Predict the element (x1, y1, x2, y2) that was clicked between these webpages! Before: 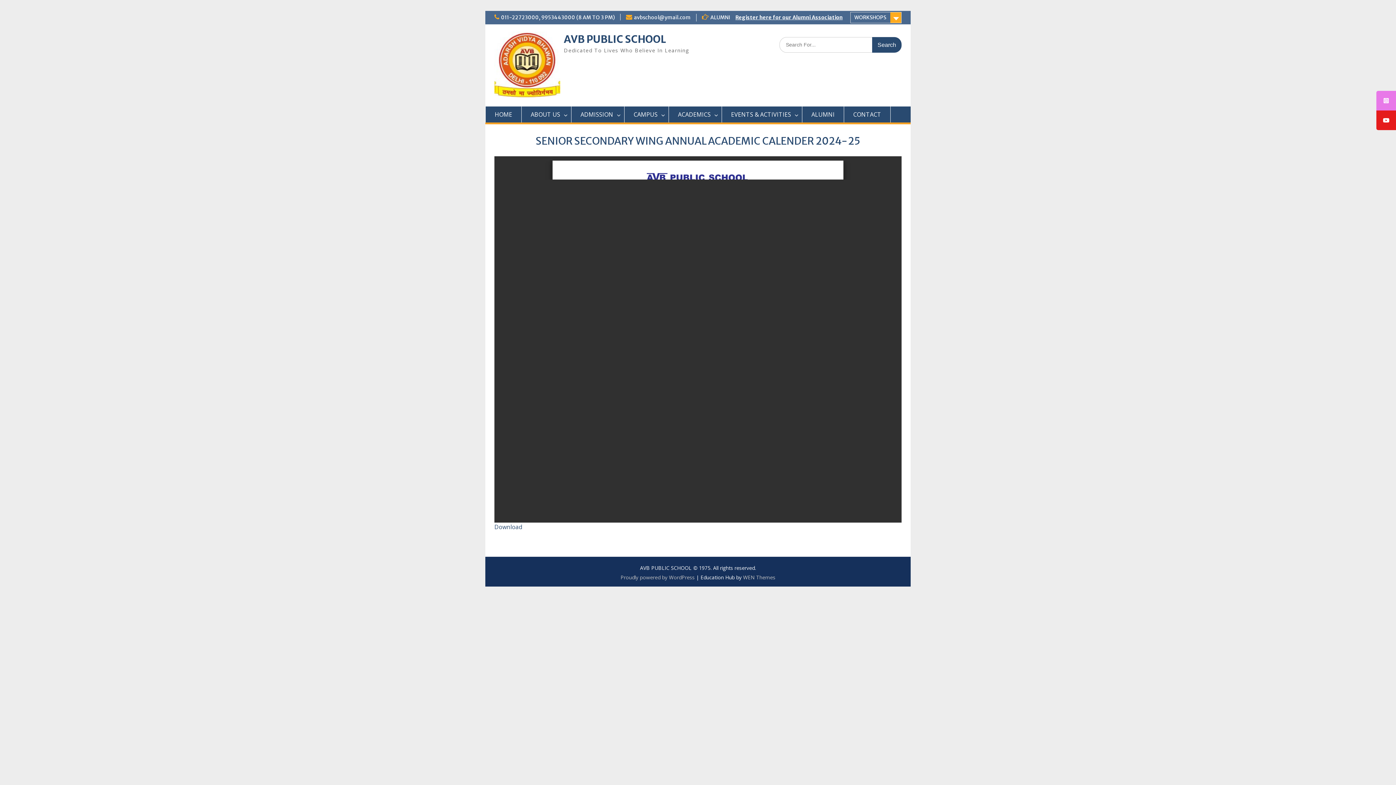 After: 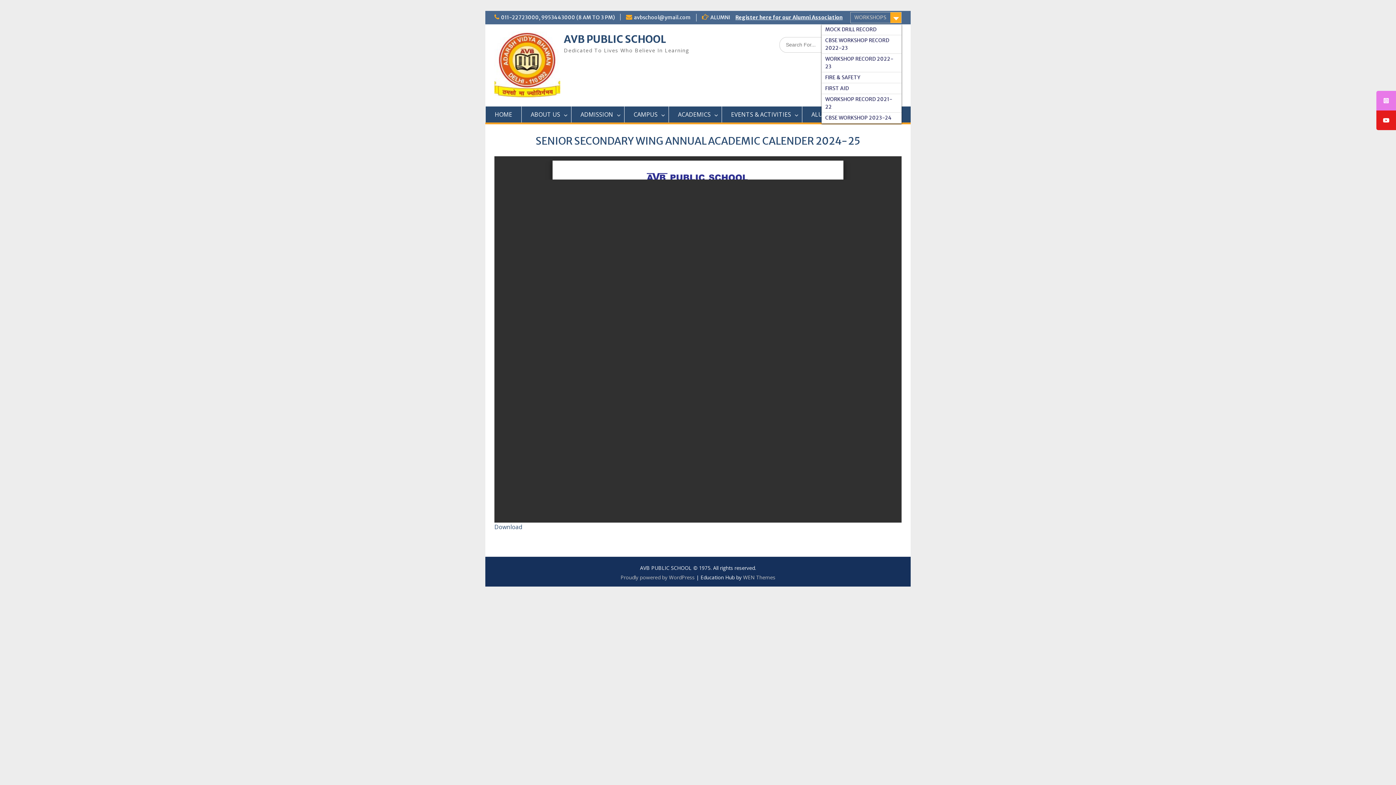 Action: label: WORKSHOPS bbox: (850, 12, 901, 23)